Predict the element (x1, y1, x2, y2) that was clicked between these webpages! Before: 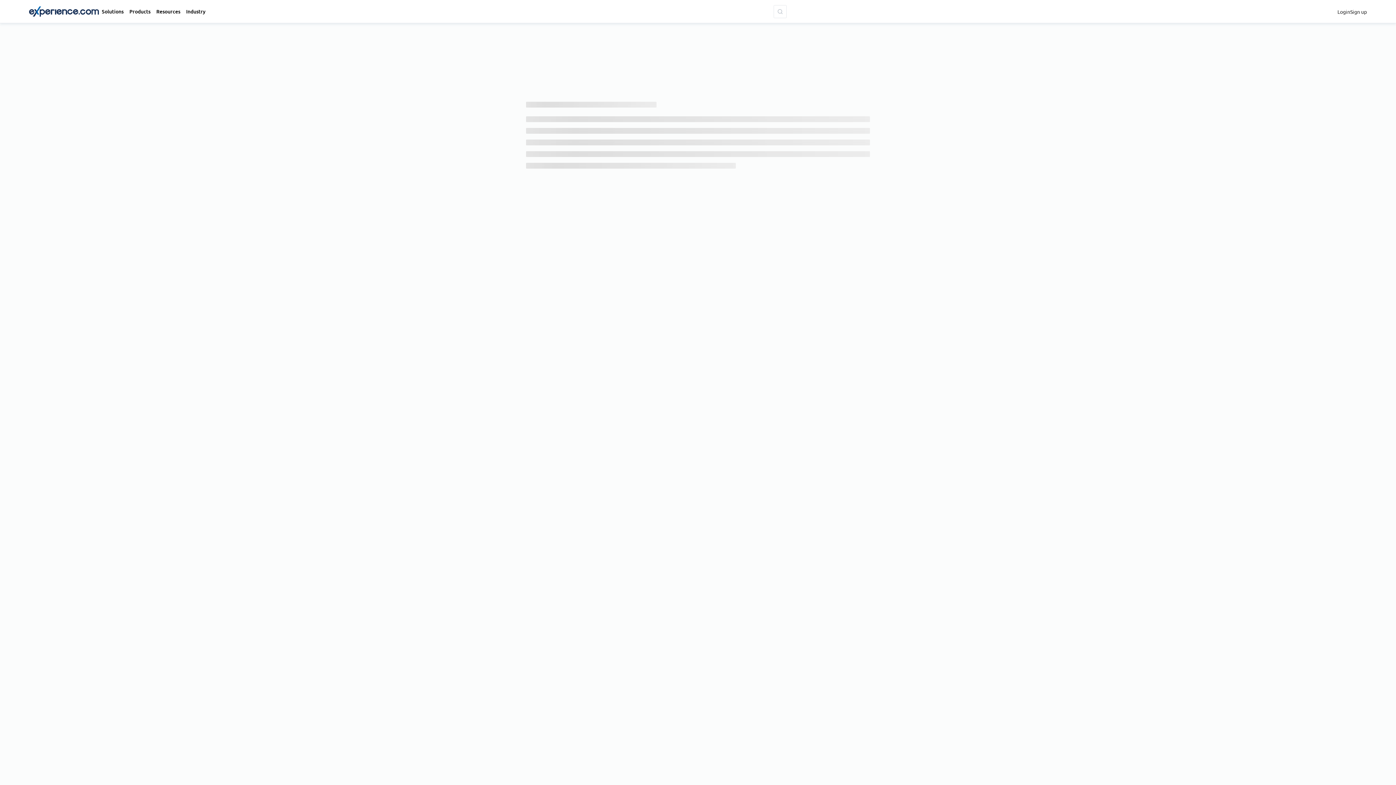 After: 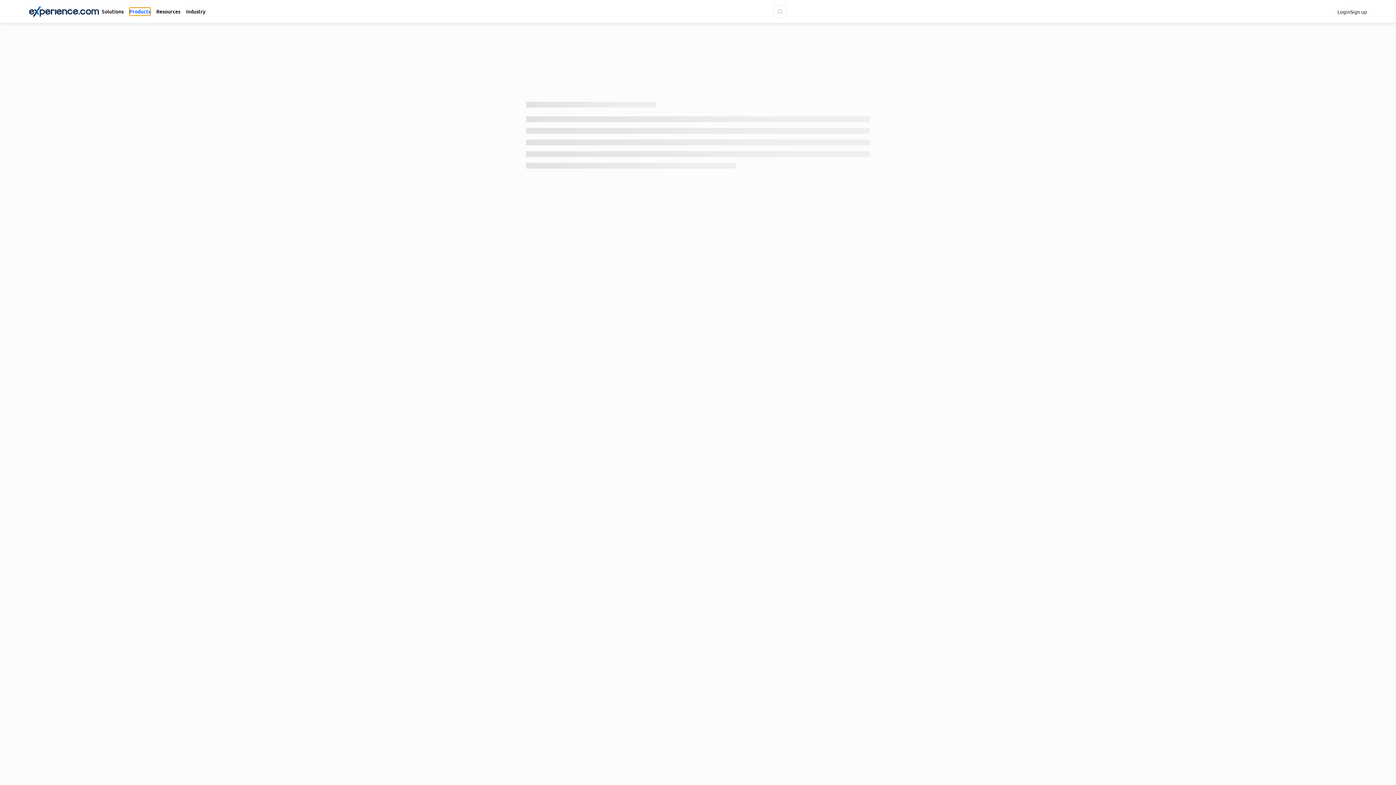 Action: label: Products bbox: (129, 7, 150, 15)